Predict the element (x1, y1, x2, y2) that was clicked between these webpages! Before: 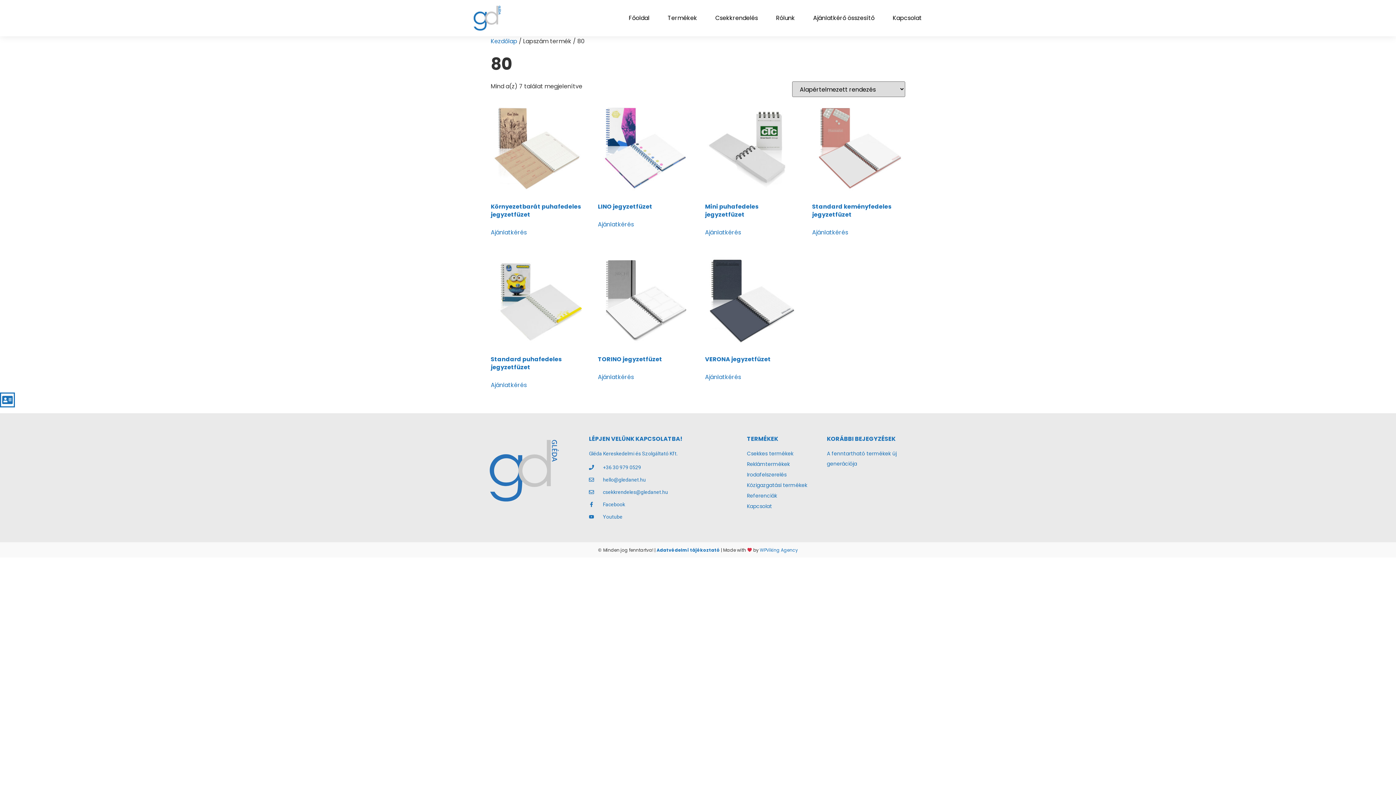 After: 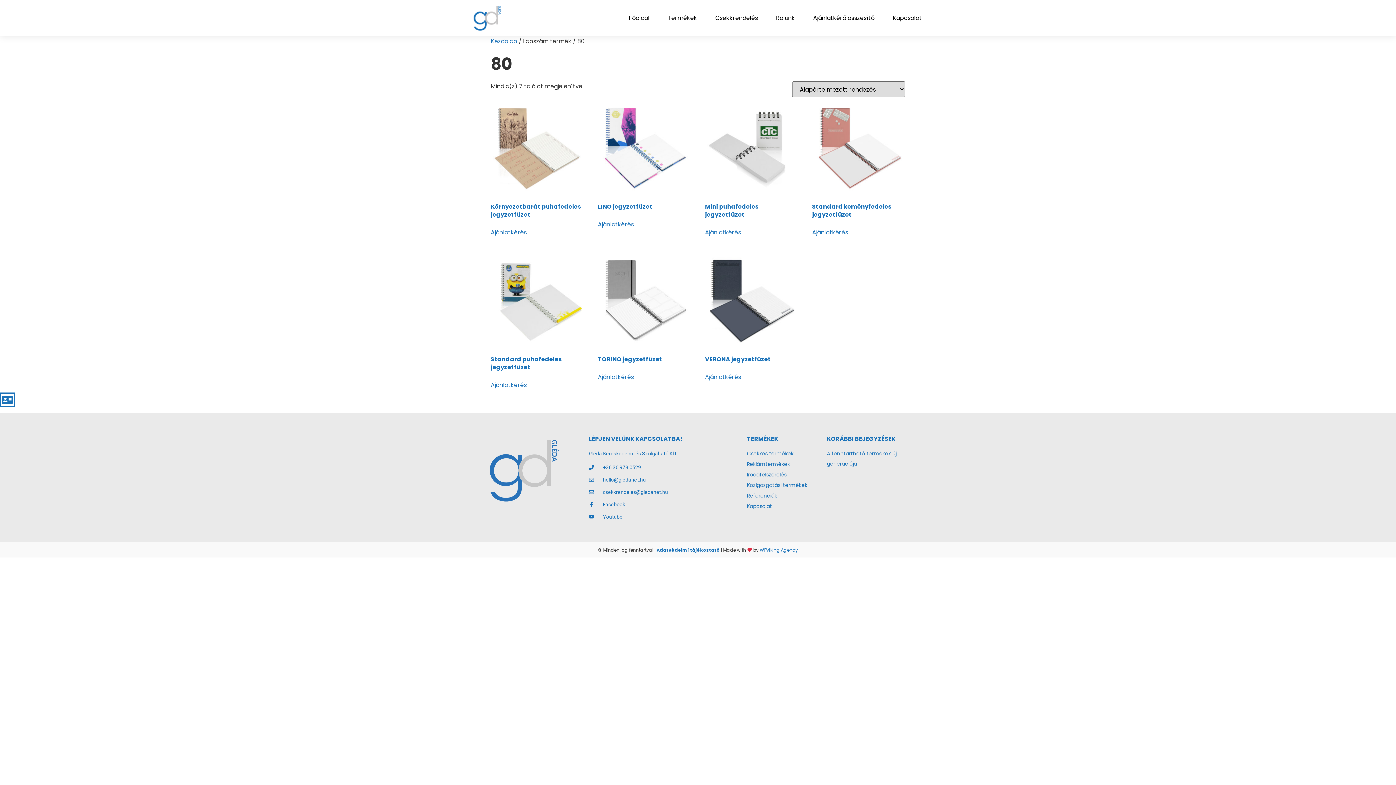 Action: label: WPViking Agency bbox: (759, 547, 798, 553)